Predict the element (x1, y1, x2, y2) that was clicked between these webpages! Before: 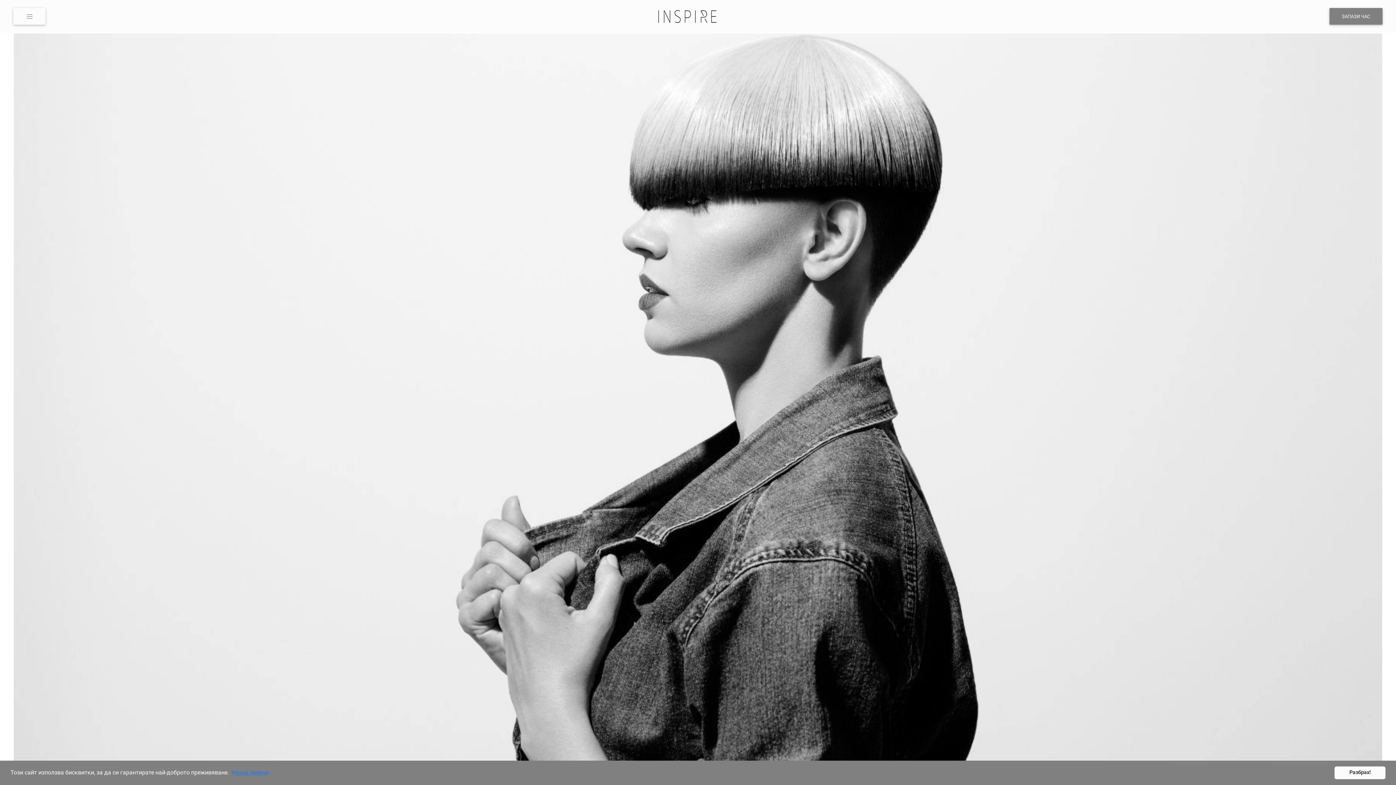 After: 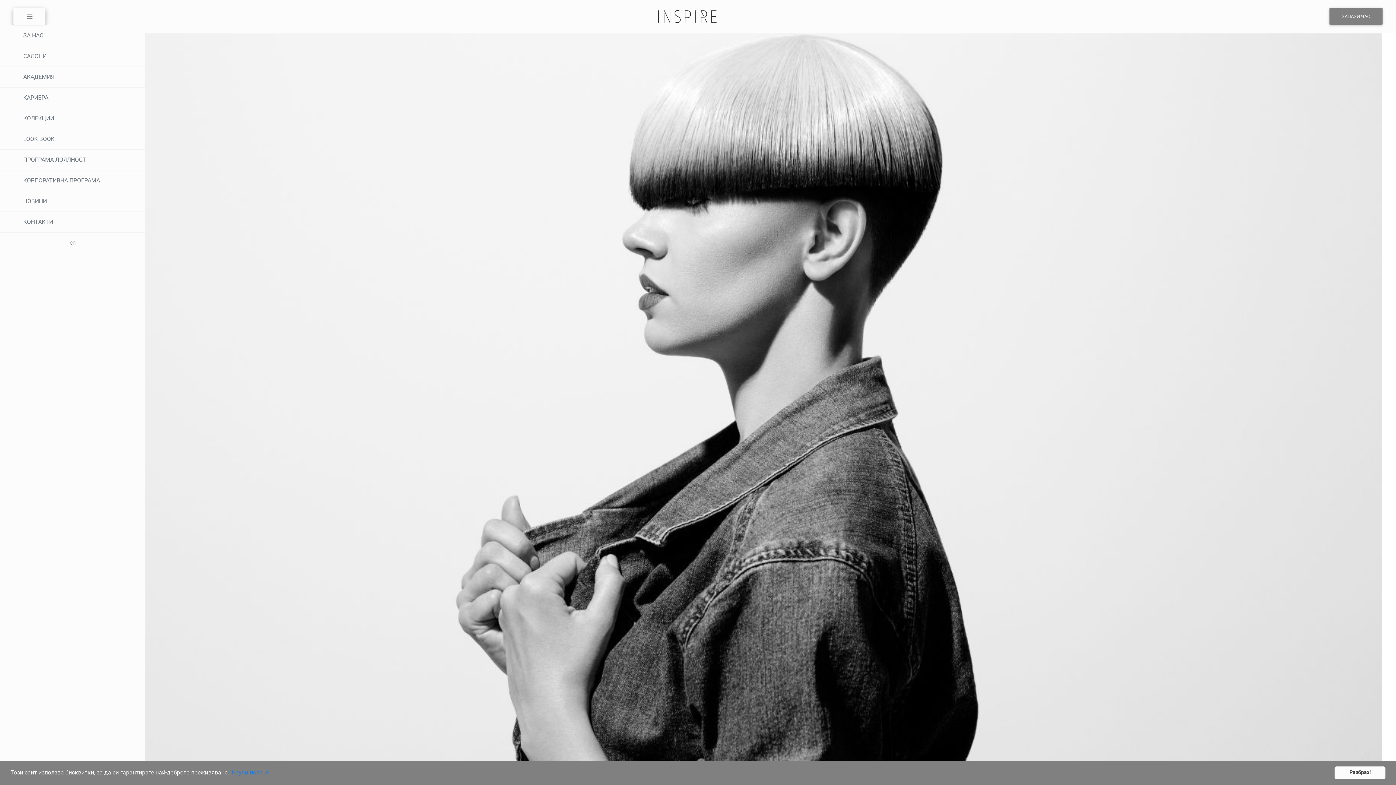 Action: label: Toggle navigation bbox: (13, 8, 45, 24)